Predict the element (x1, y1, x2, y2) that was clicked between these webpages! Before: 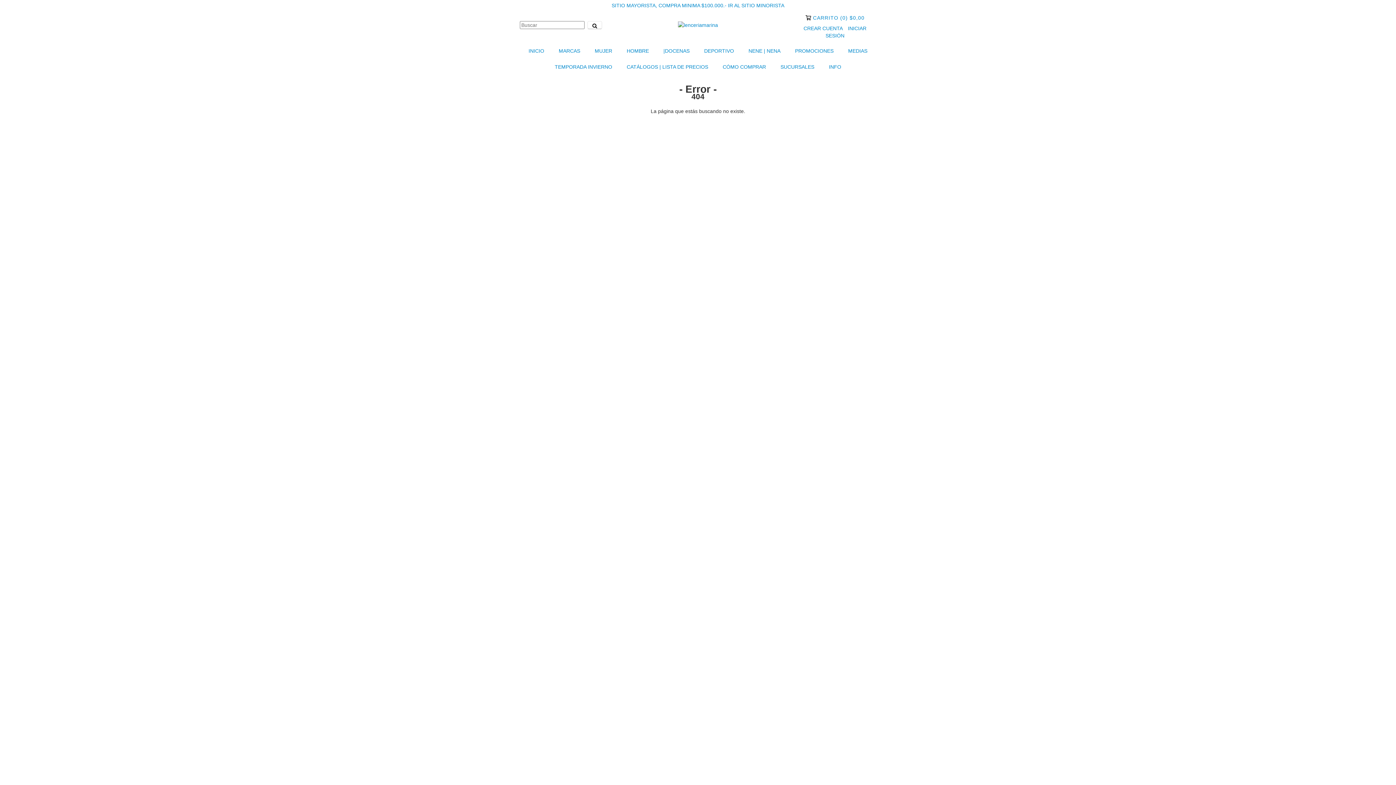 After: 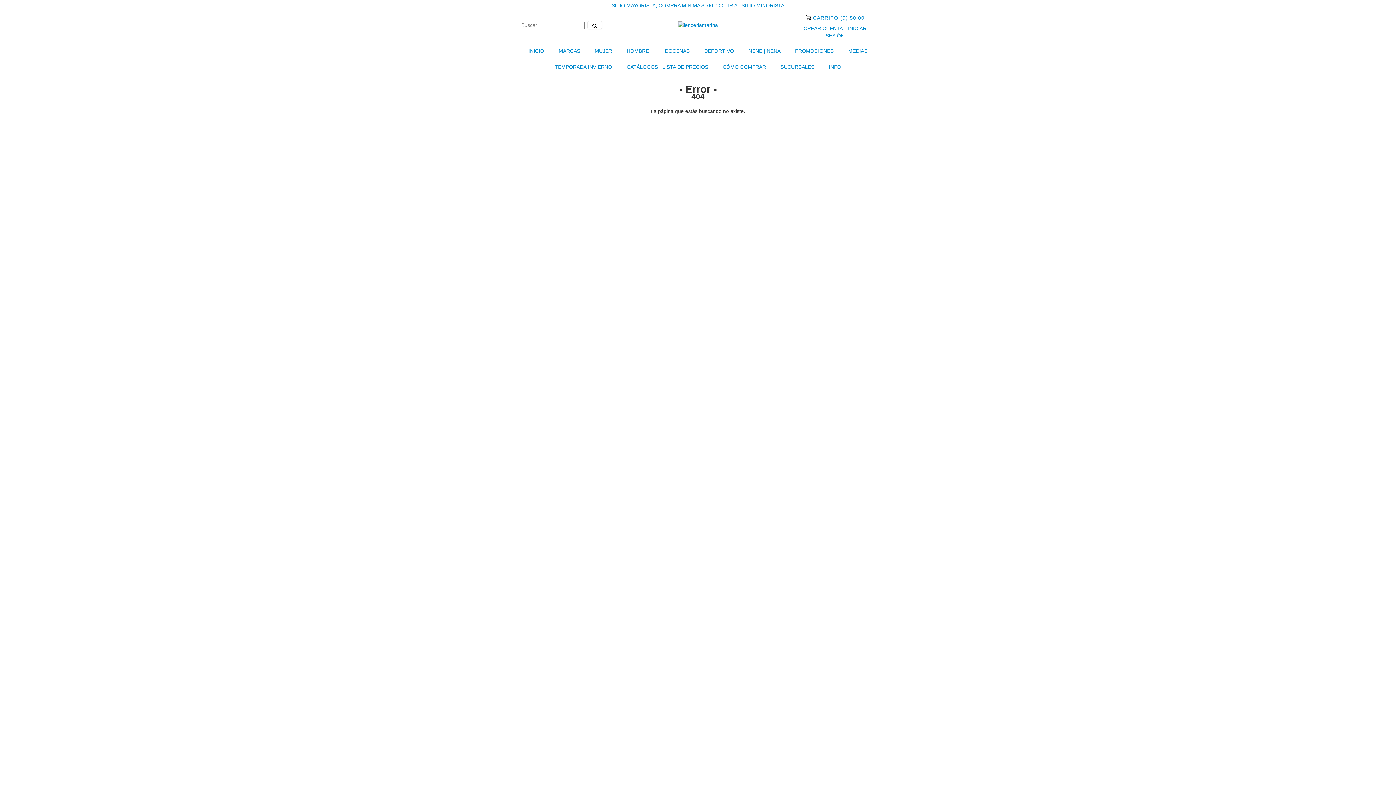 Action: bbox: (813, 14, 864, 20) label: Carrito